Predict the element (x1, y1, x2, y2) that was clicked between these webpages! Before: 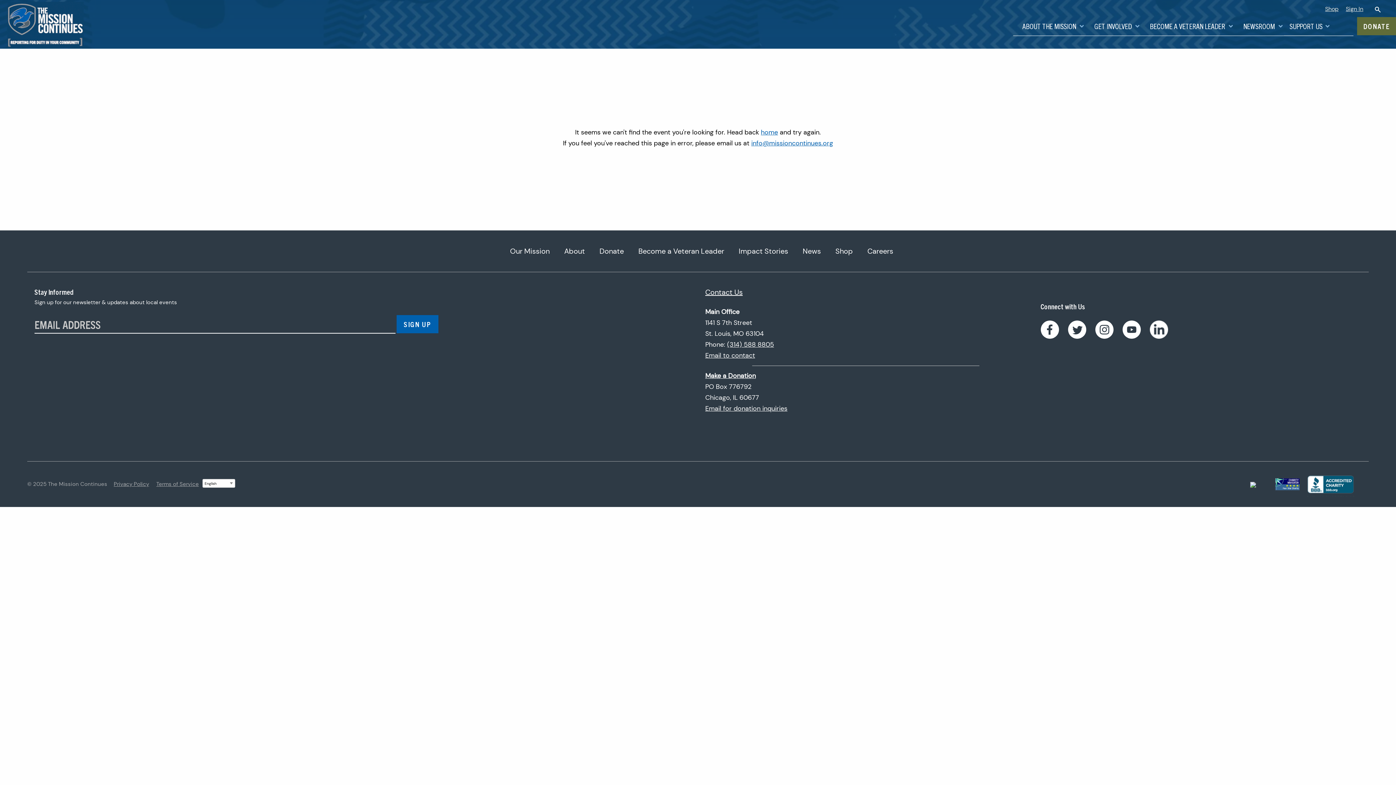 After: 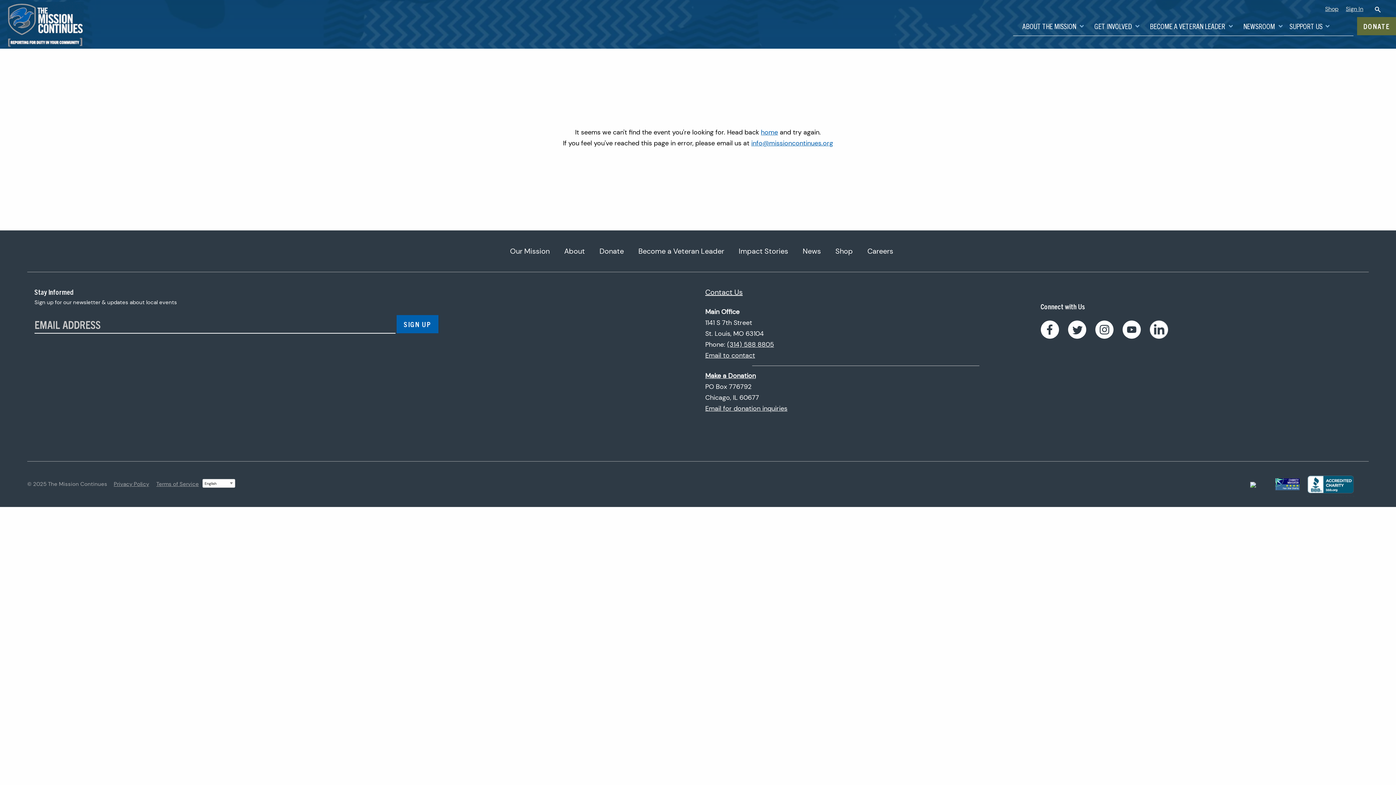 Action: bbox: (1122, 320, 1140, 342)